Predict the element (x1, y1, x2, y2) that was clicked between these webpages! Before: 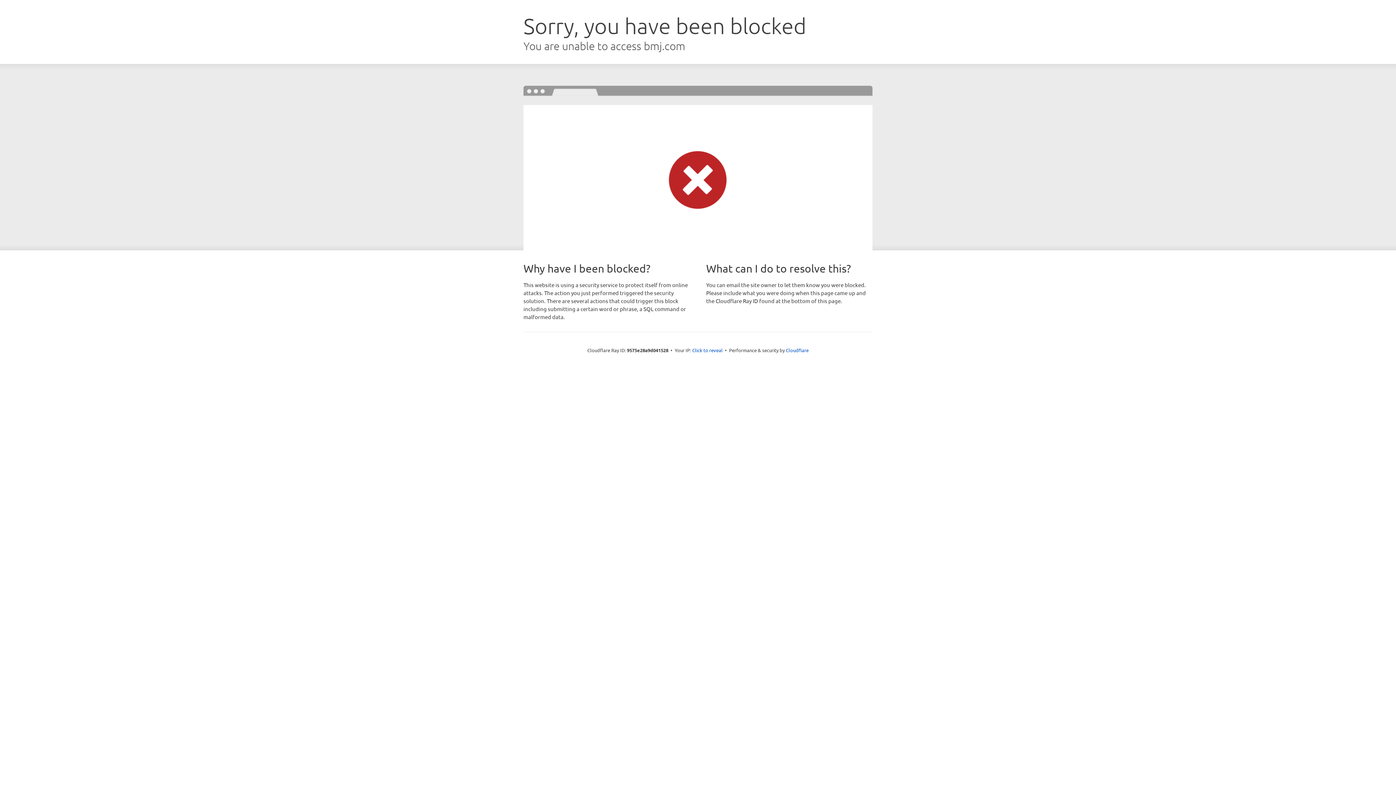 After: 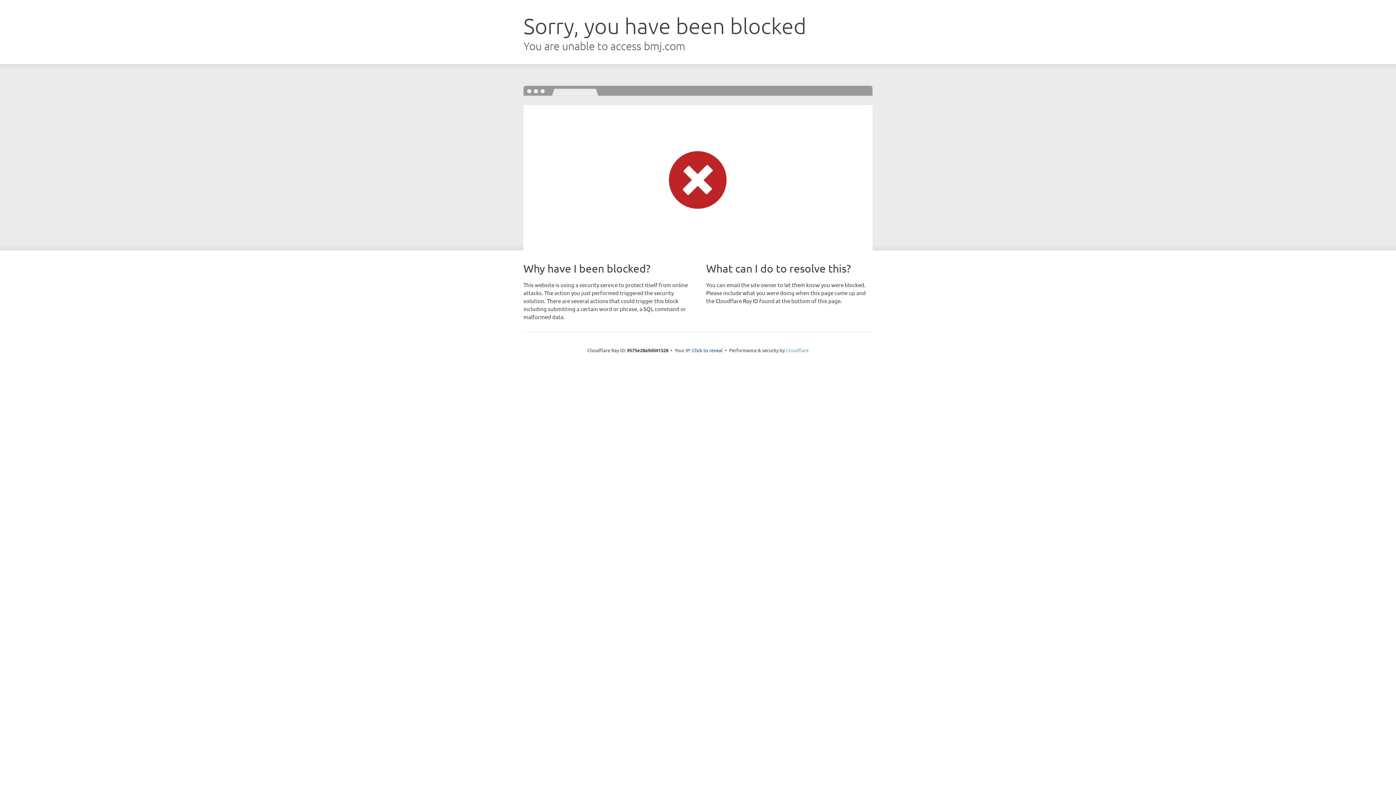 Action: bbox: (786, 347, 808, 353) label: Cloudflare